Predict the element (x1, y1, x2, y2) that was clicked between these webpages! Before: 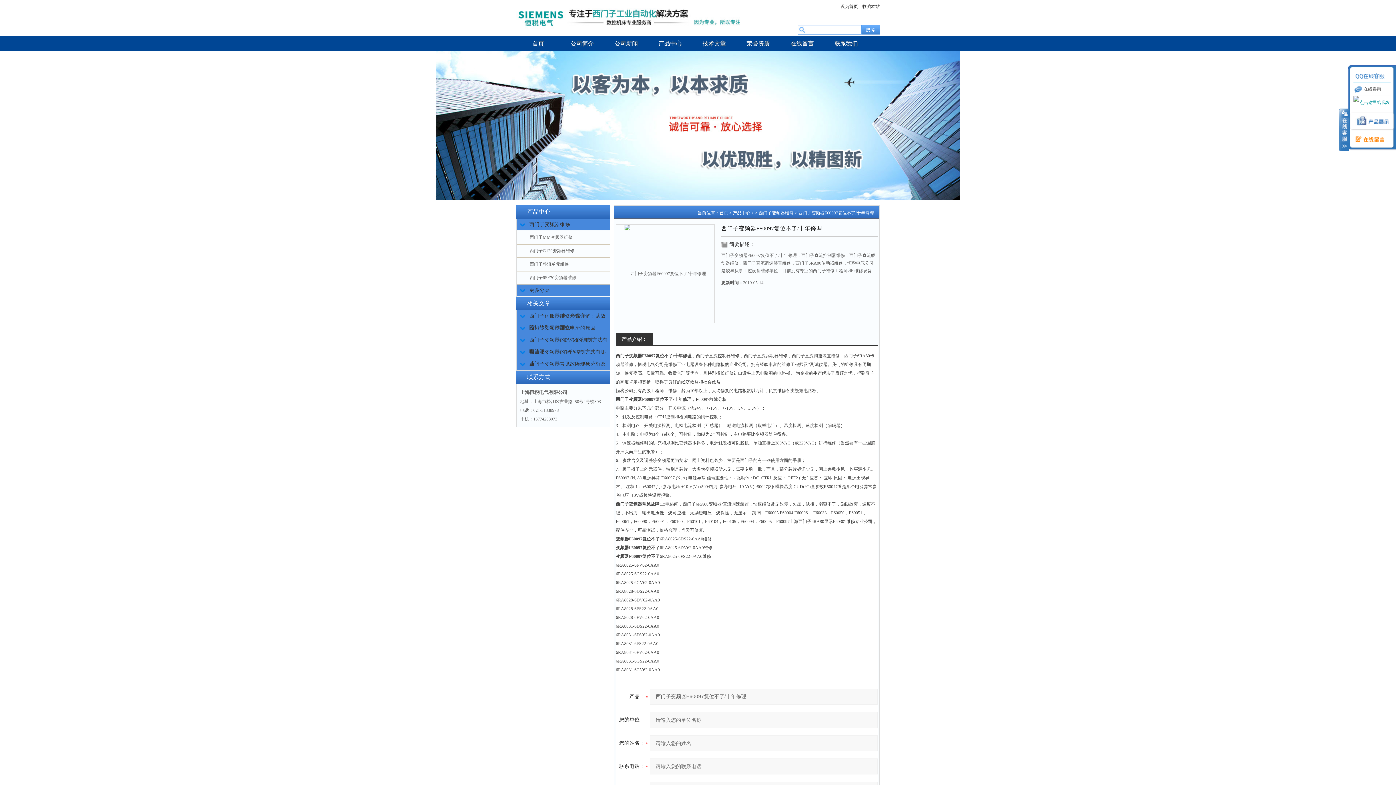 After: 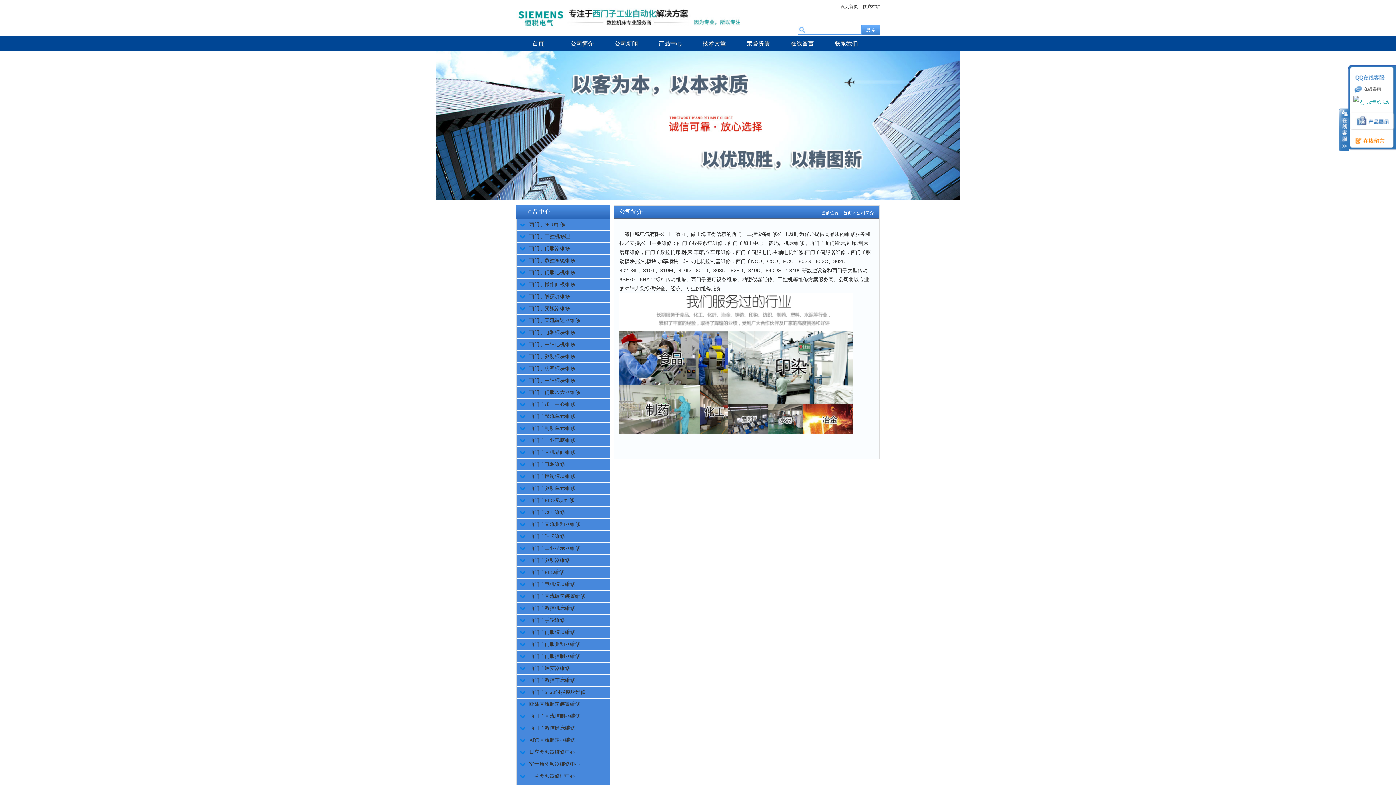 Action: label: 公司简介 bbox: (560, 36, 604, 50)